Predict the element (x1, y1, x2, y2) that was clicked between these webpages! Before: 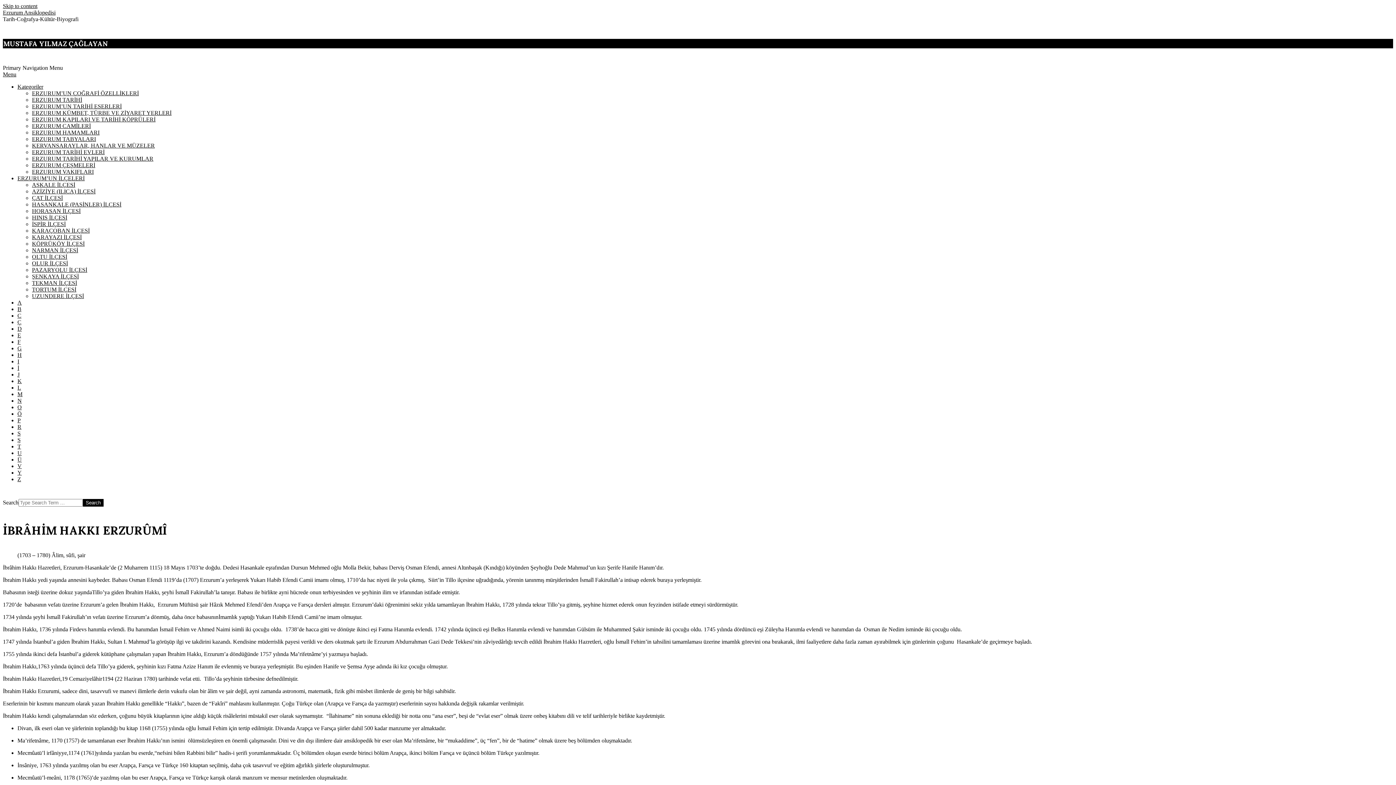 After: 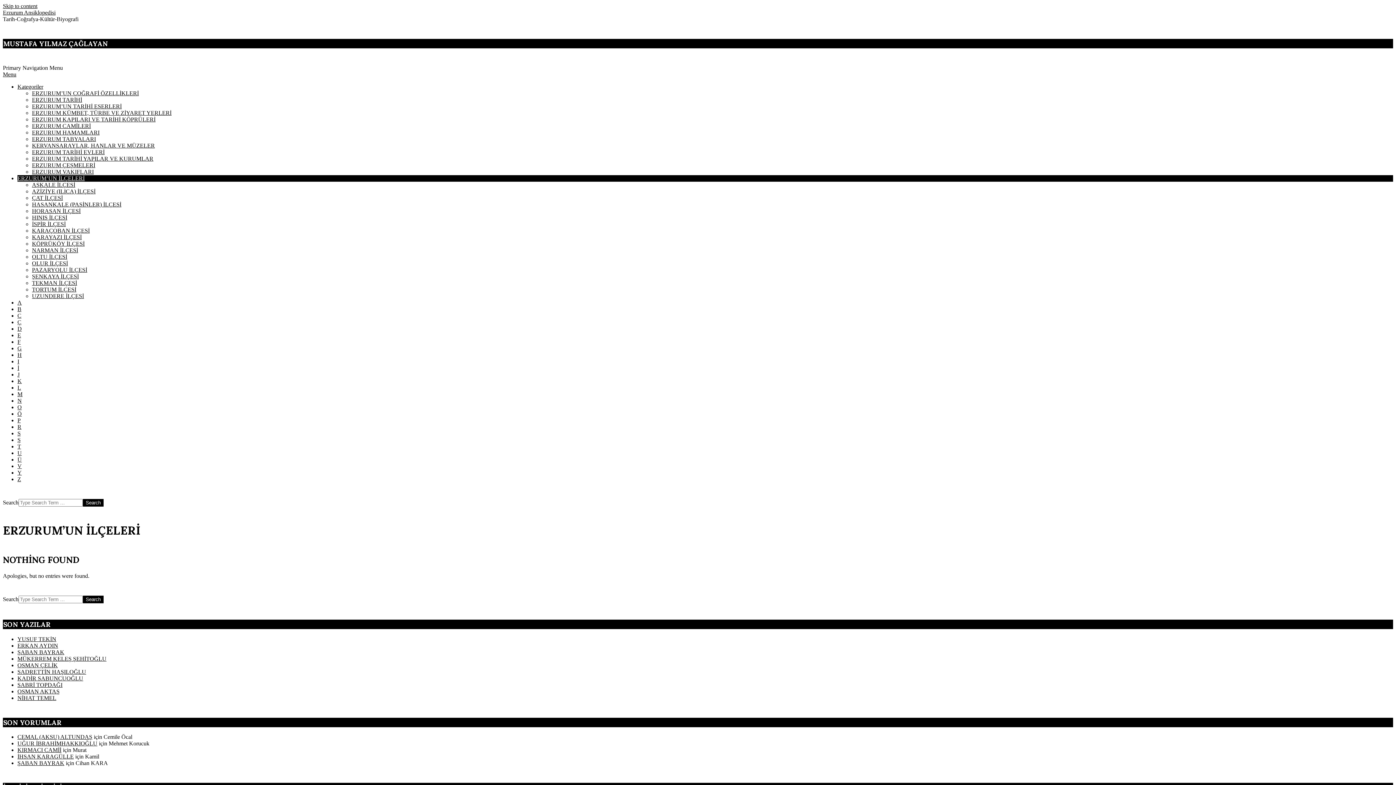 Action: label: ERZURUM’UN İLÇELERİ bbox: (17, 175, 84, 181)